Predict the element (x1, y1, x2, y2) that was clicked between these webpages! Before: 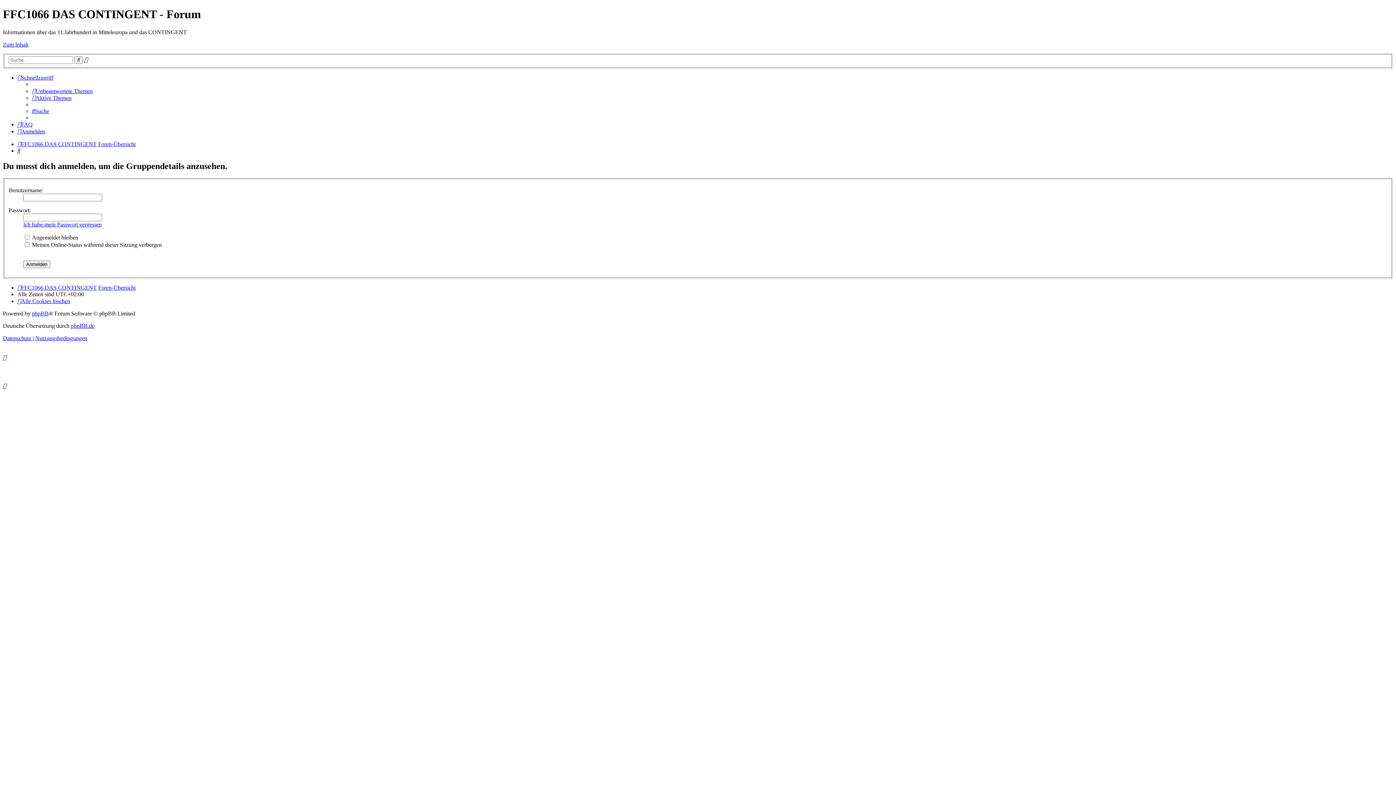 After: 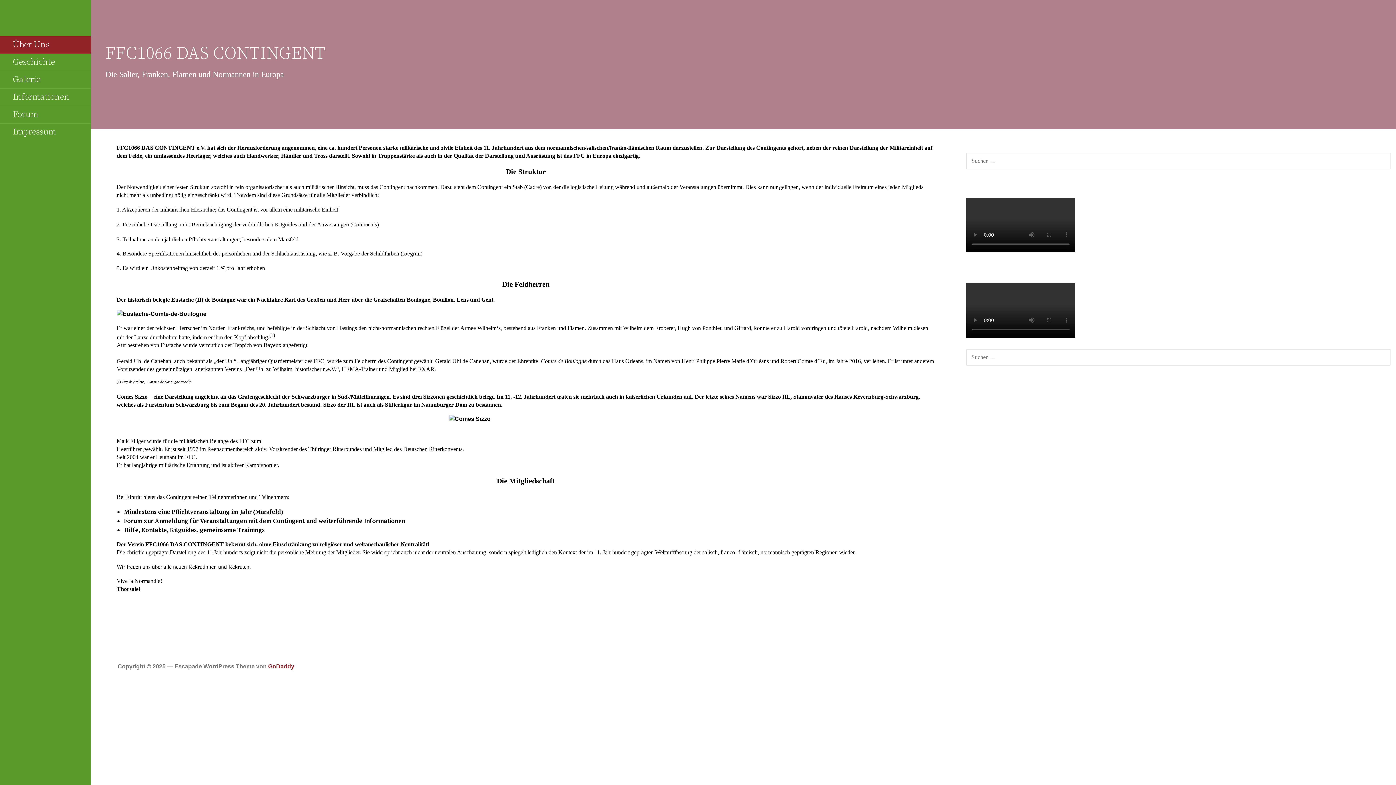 Action: bbox: (17, 284, 96, 290) label: FFC1066 DAS CONTINGENT